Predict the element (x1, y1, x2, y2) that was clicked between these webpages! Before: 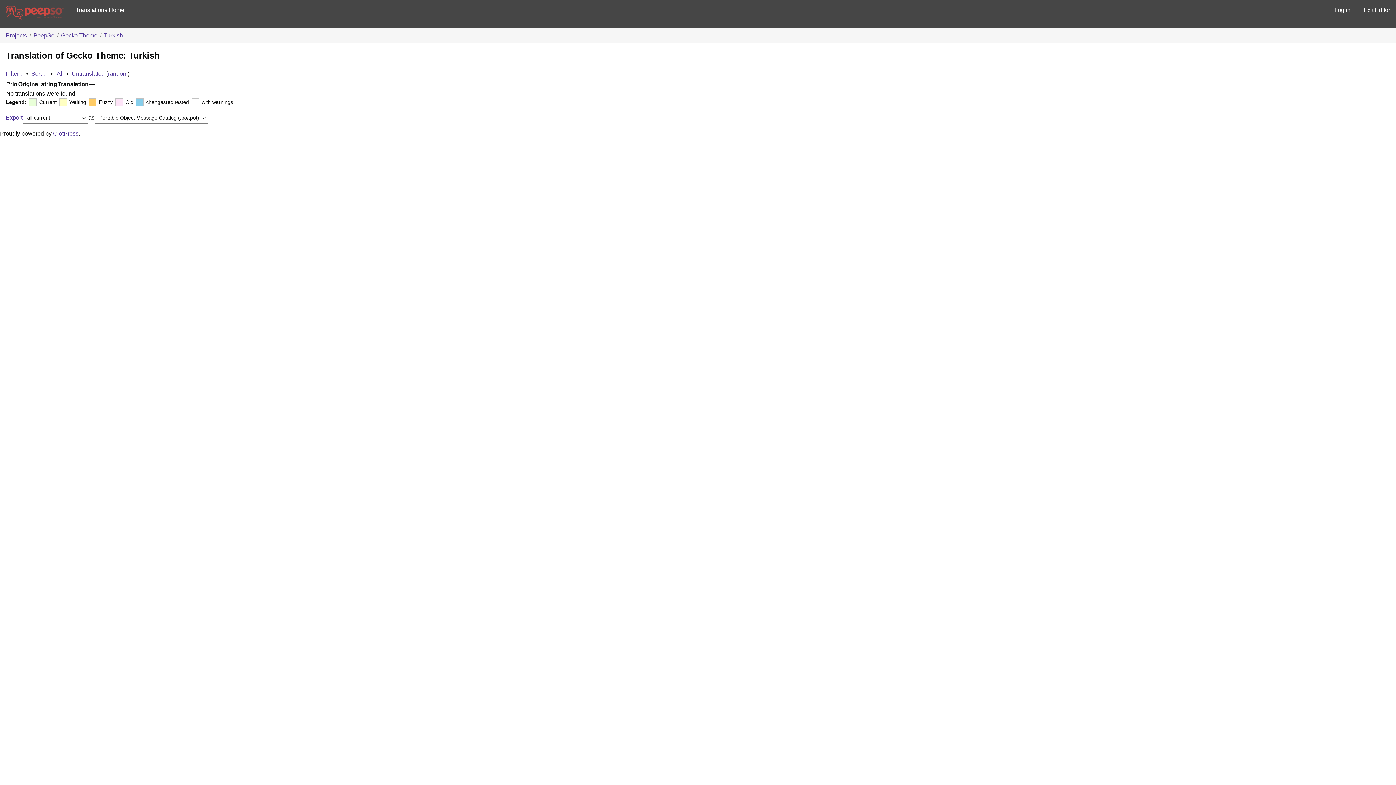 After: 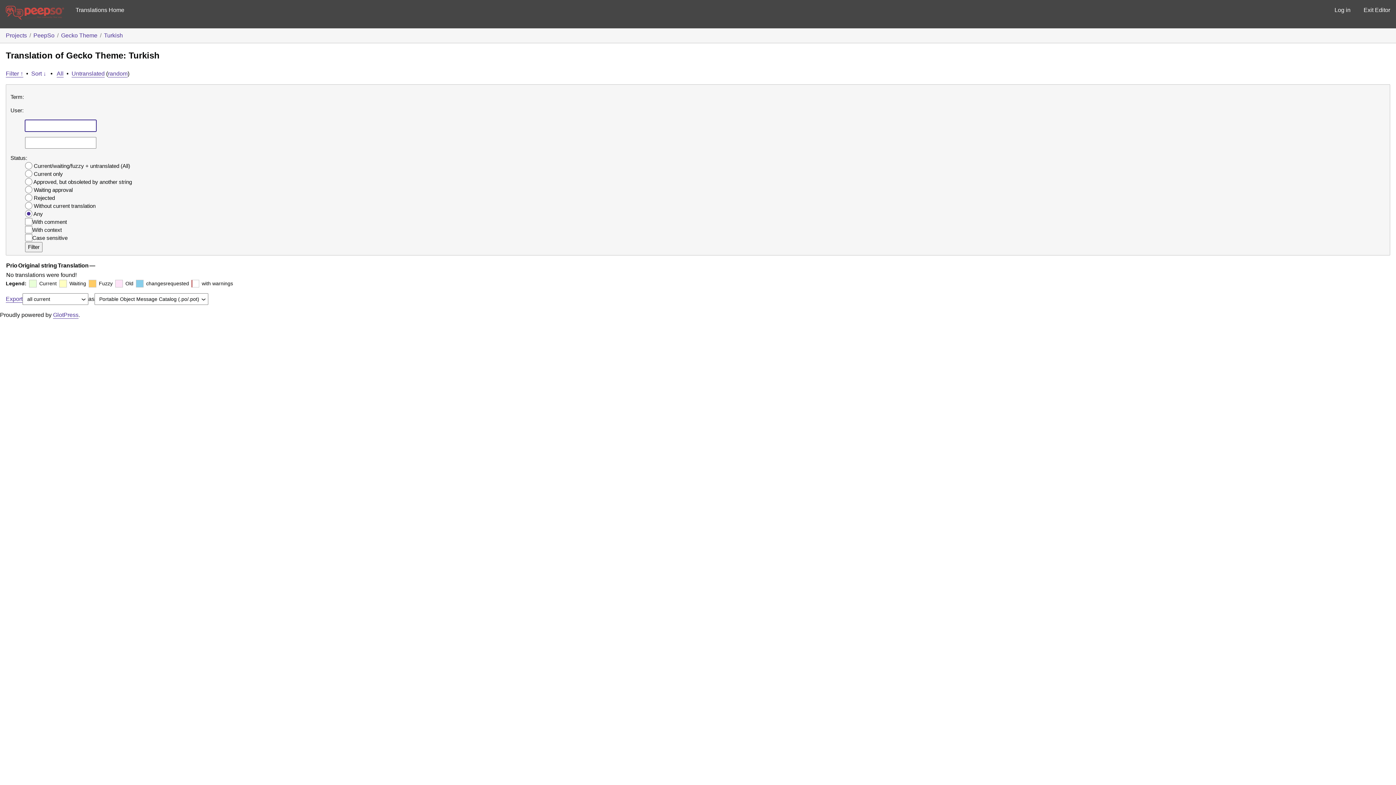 Action: label: Filter ↓ bbox: (5, 70, 23, 76)